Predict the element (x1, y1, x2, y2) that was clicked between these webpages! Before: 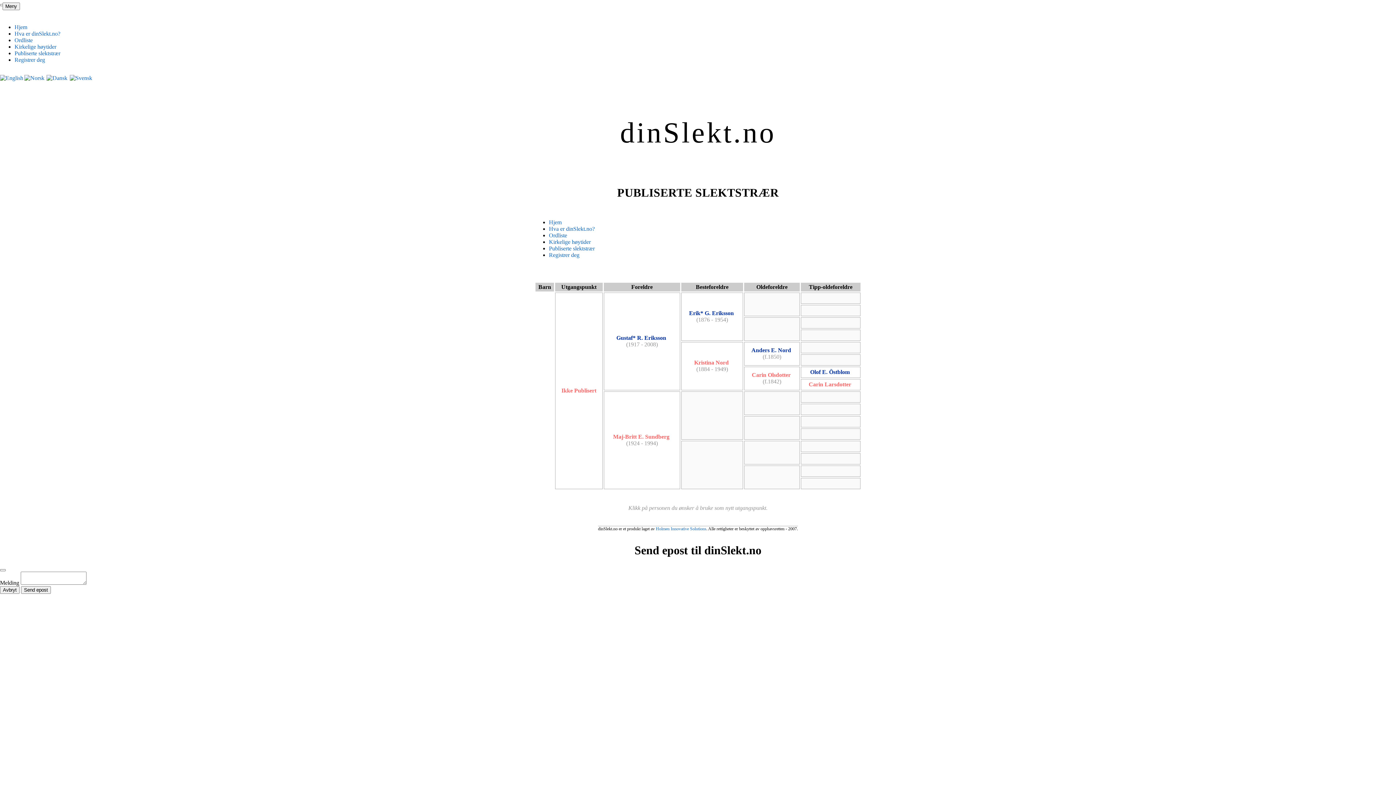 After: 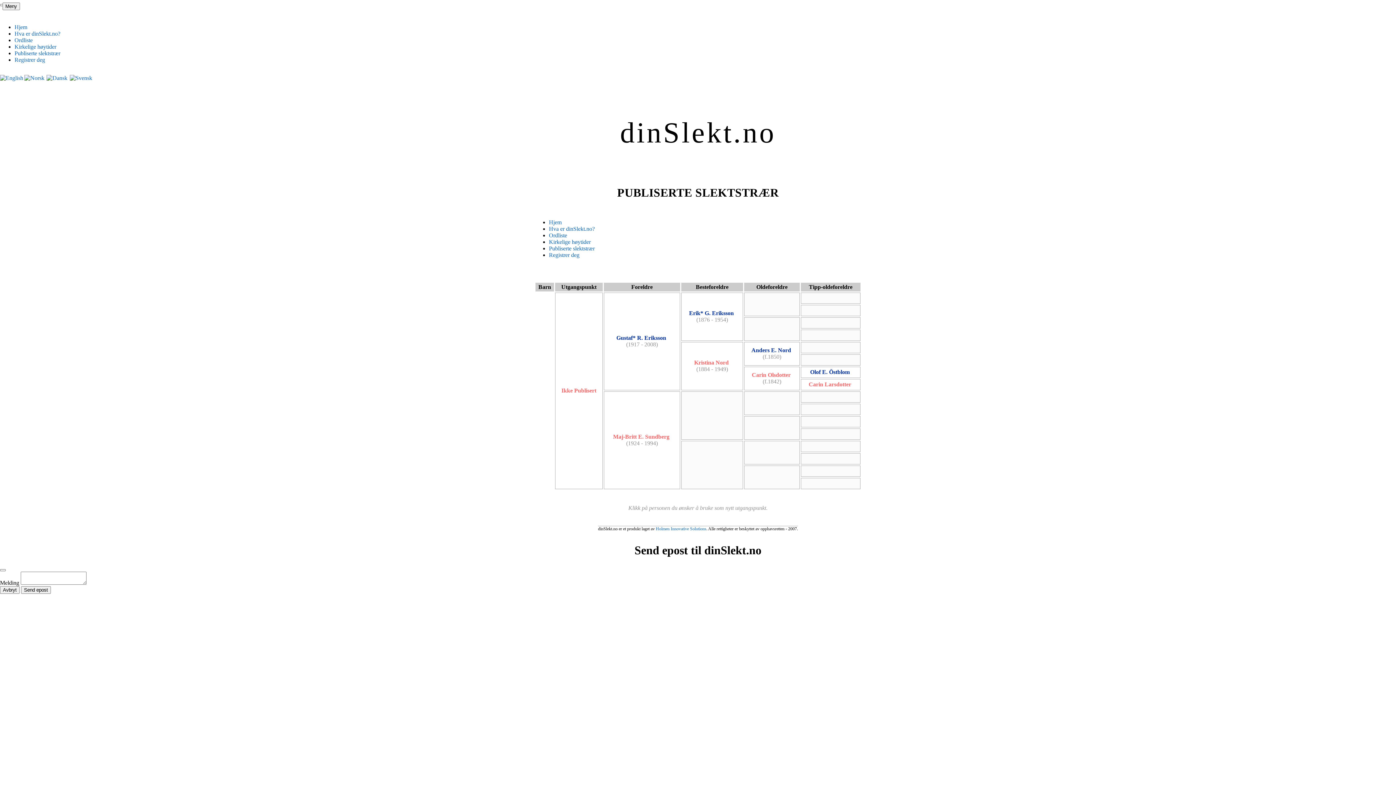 Action: label: Anders E. Nord bbox: (751, 347, 791, 353)